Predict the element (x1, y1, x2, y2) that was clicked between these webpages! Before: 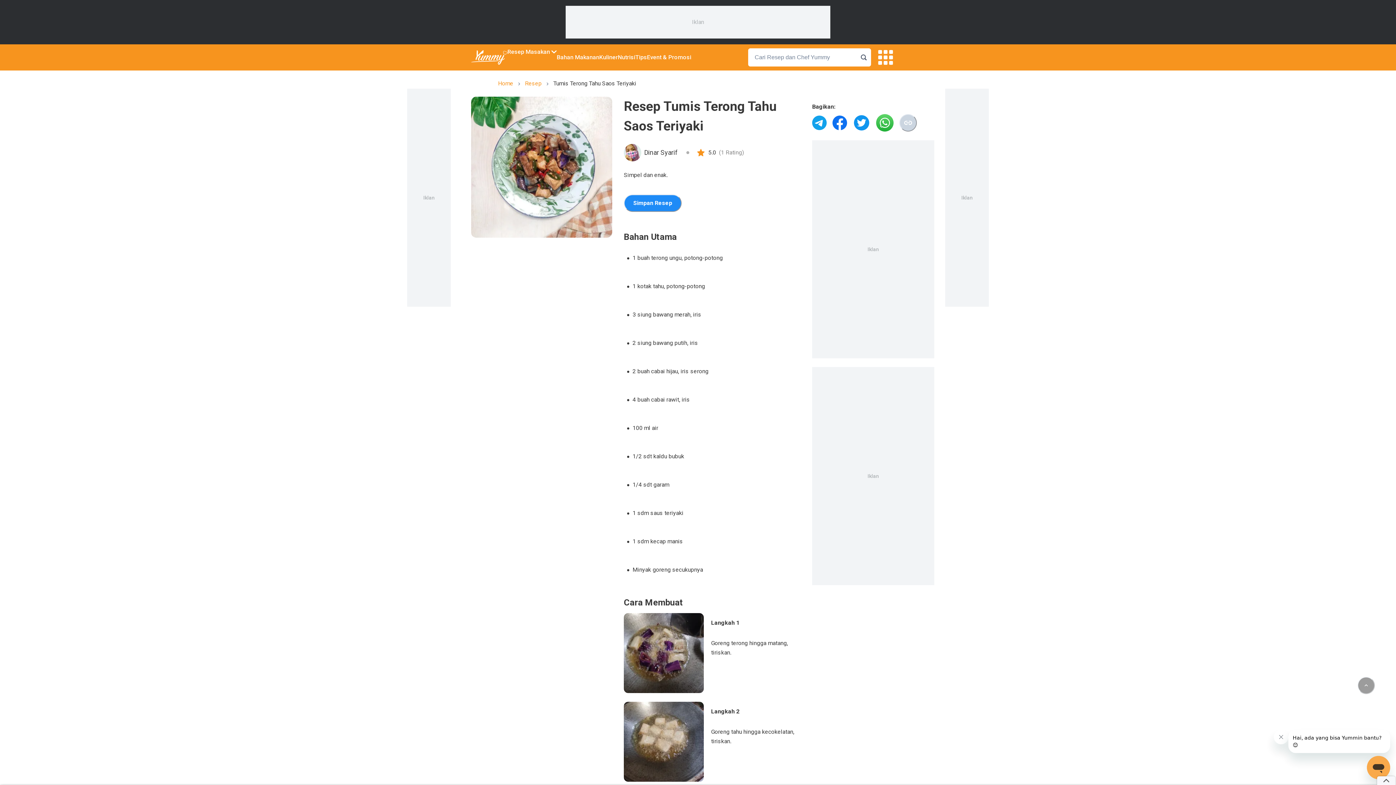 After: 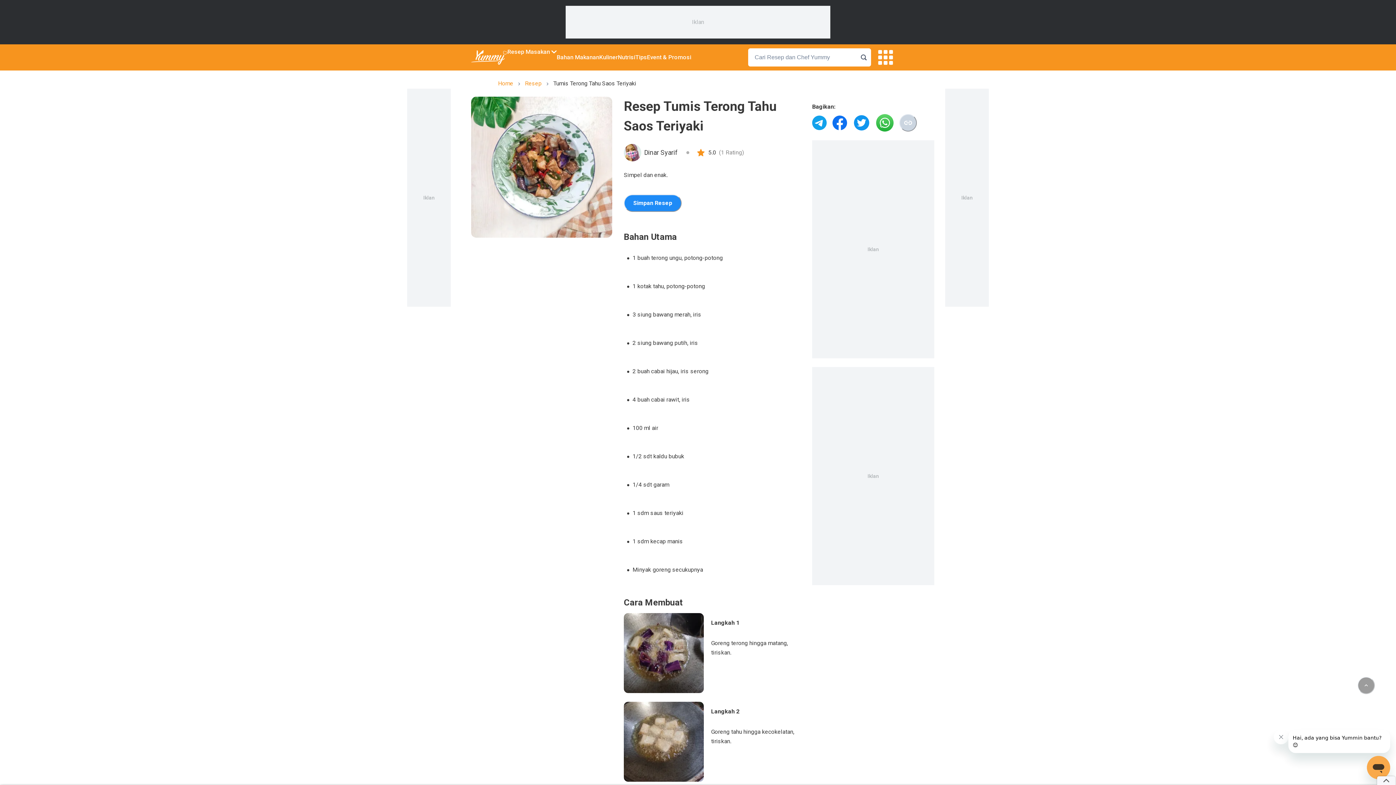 Action: bbox: (812, 114, 826, 131) label: share-to-telegram